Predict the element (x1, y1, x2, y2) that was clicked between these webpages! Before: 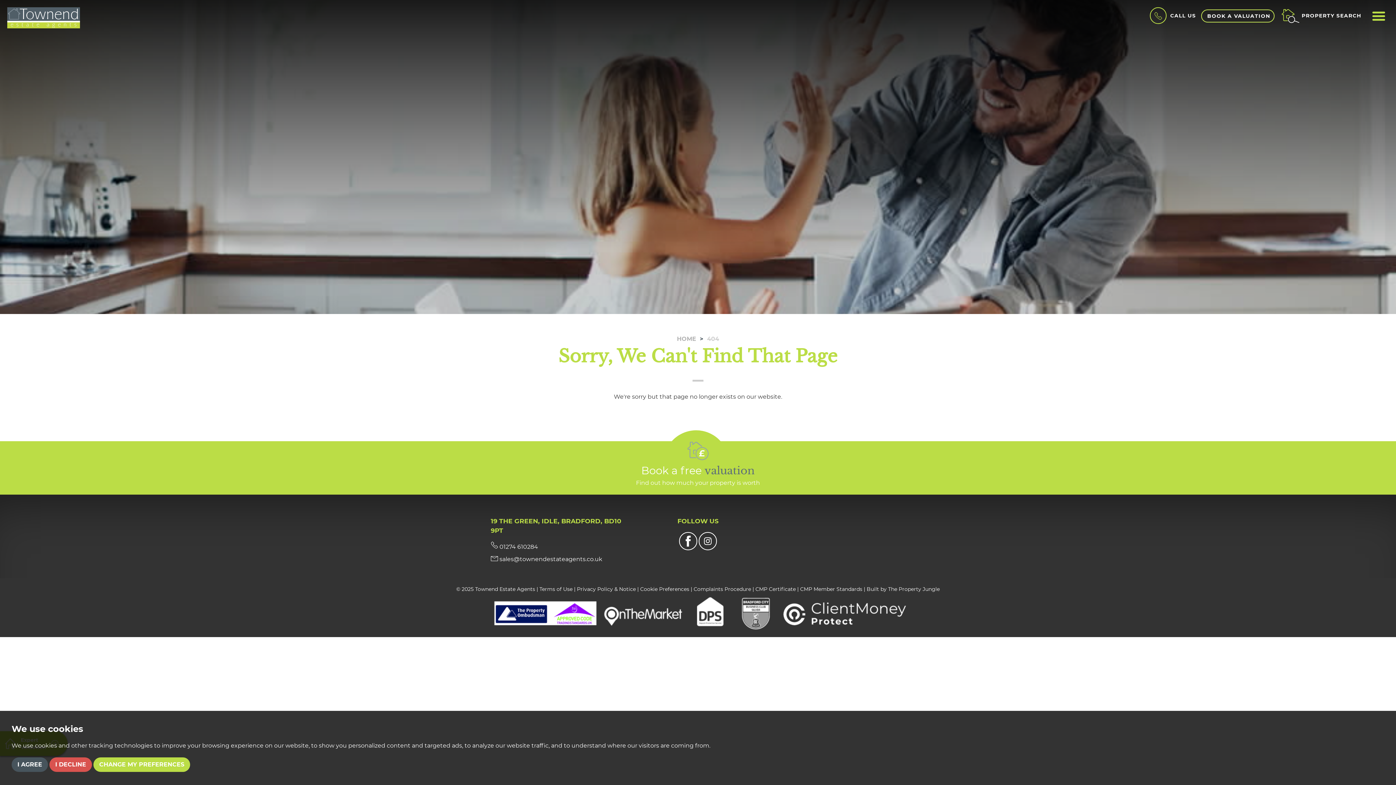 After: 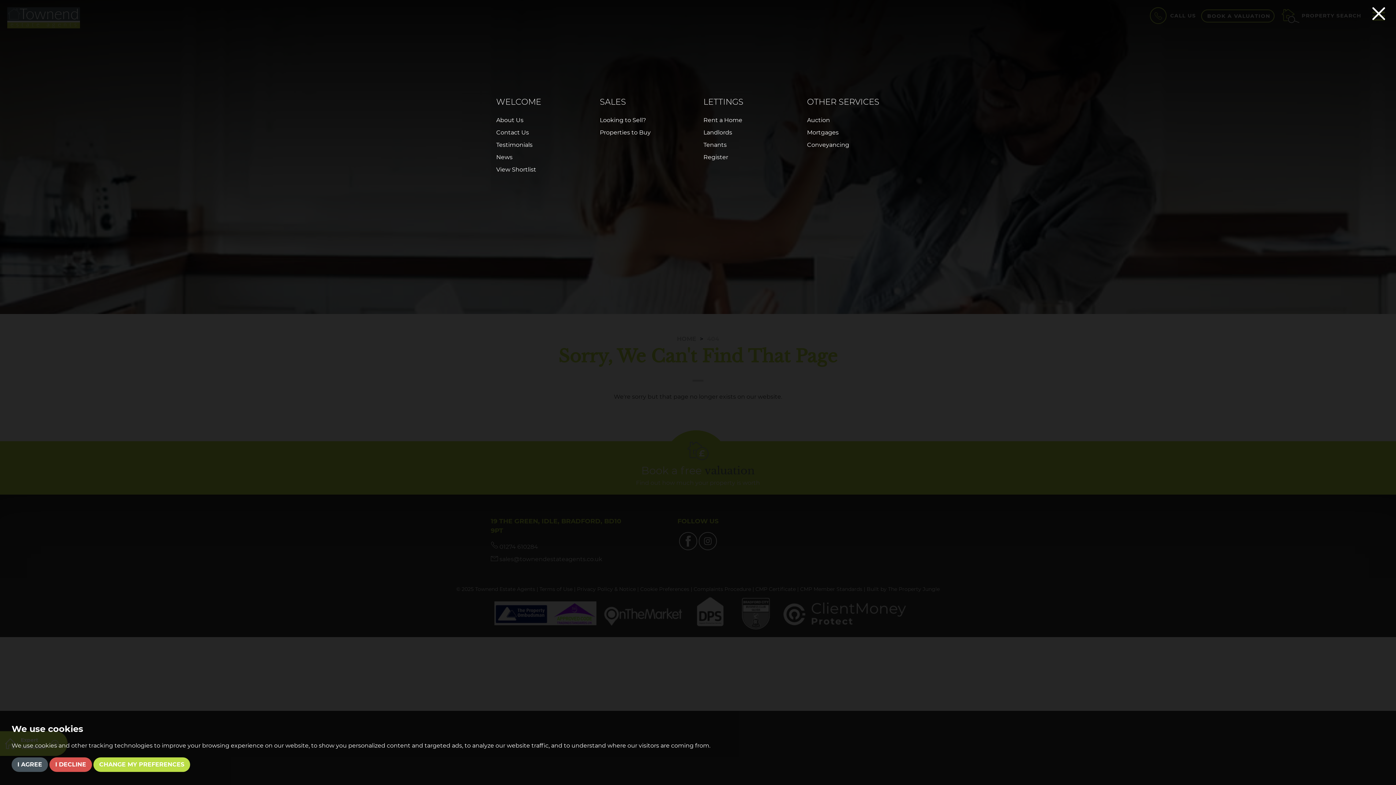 Action: bbox: (1367, 12, 1389, 18) label: MENU